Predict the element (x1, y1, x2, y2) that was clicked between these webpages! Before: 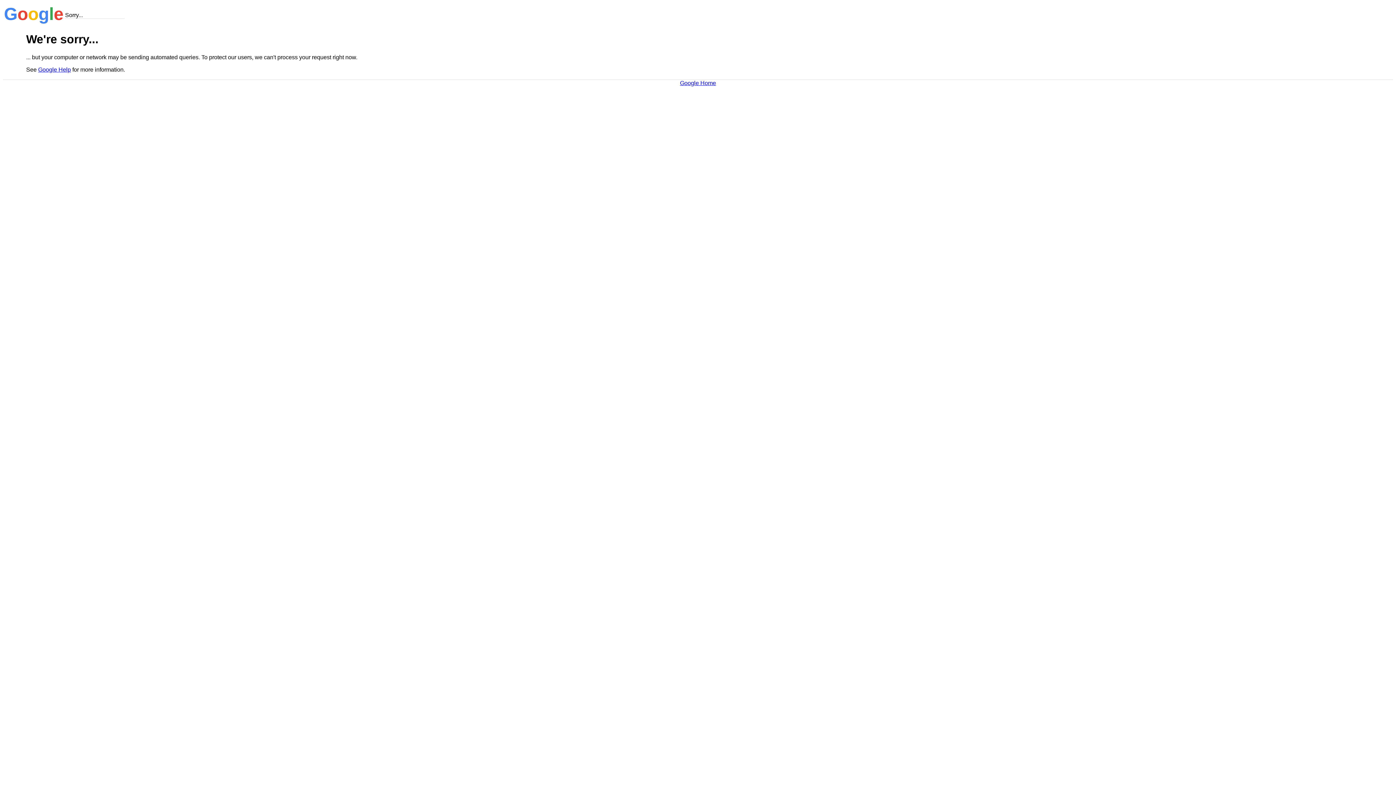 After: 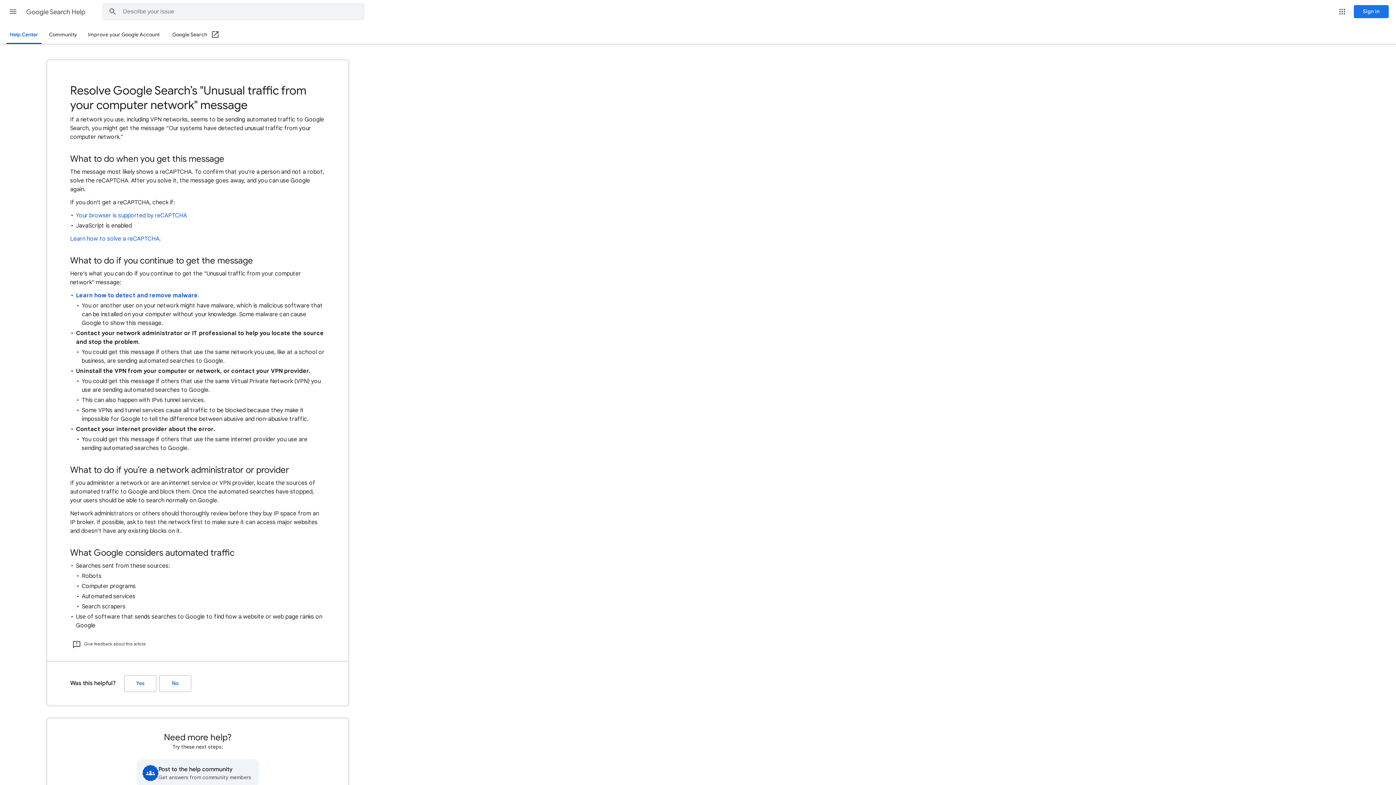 Action: label: Google Help bbox: (38, 66, 70, 72)